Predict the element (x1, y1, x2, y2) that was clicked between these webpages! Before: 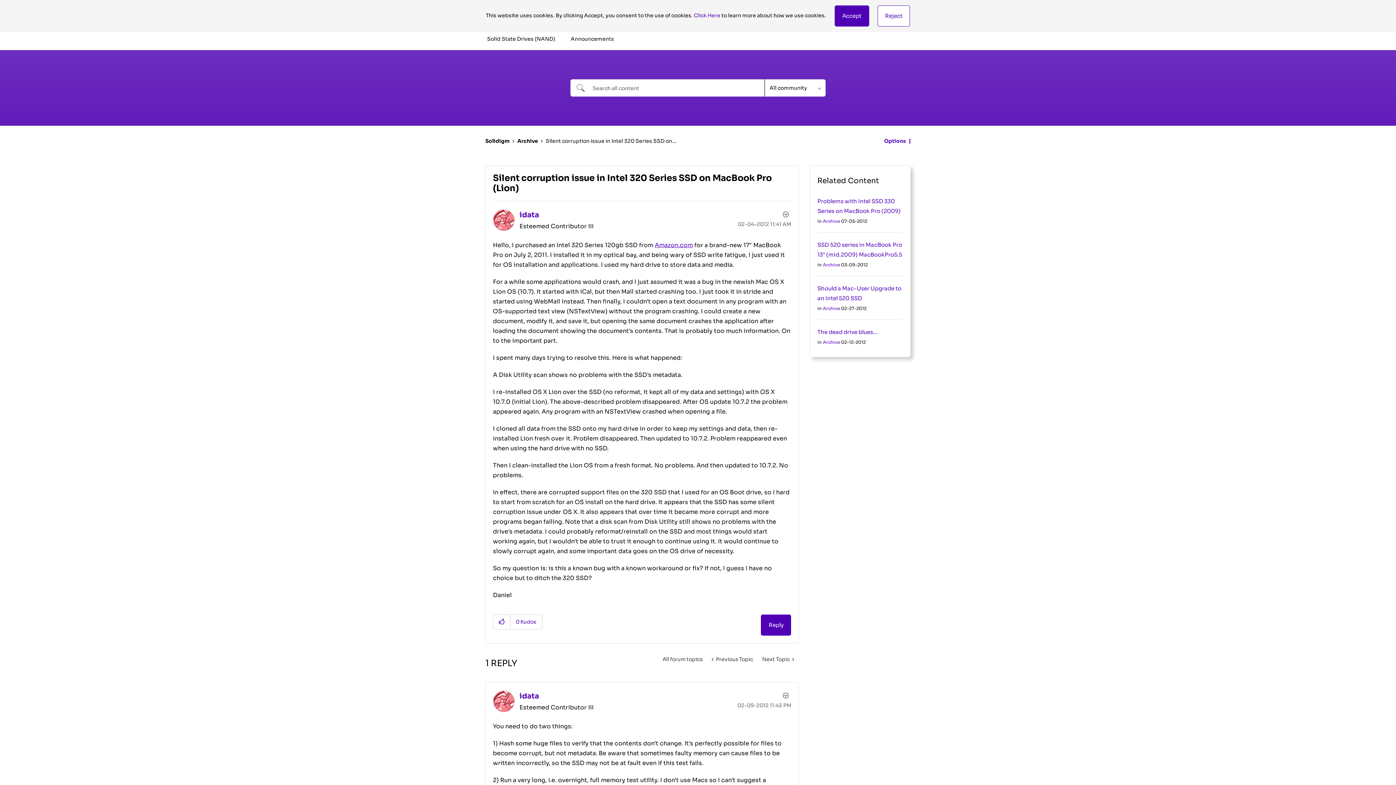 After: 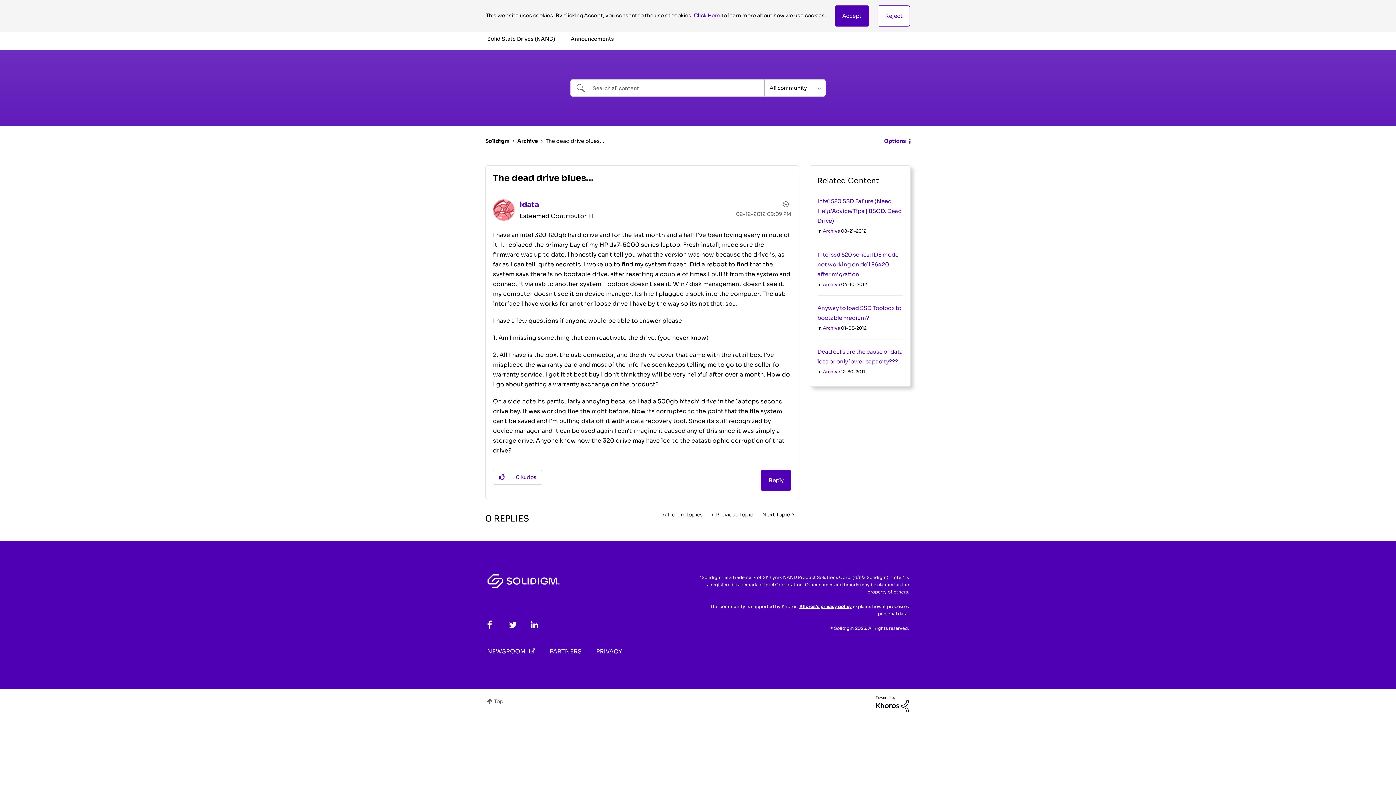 Action: label: The dead drive blues... bbox: (817, 328, 877, 335)